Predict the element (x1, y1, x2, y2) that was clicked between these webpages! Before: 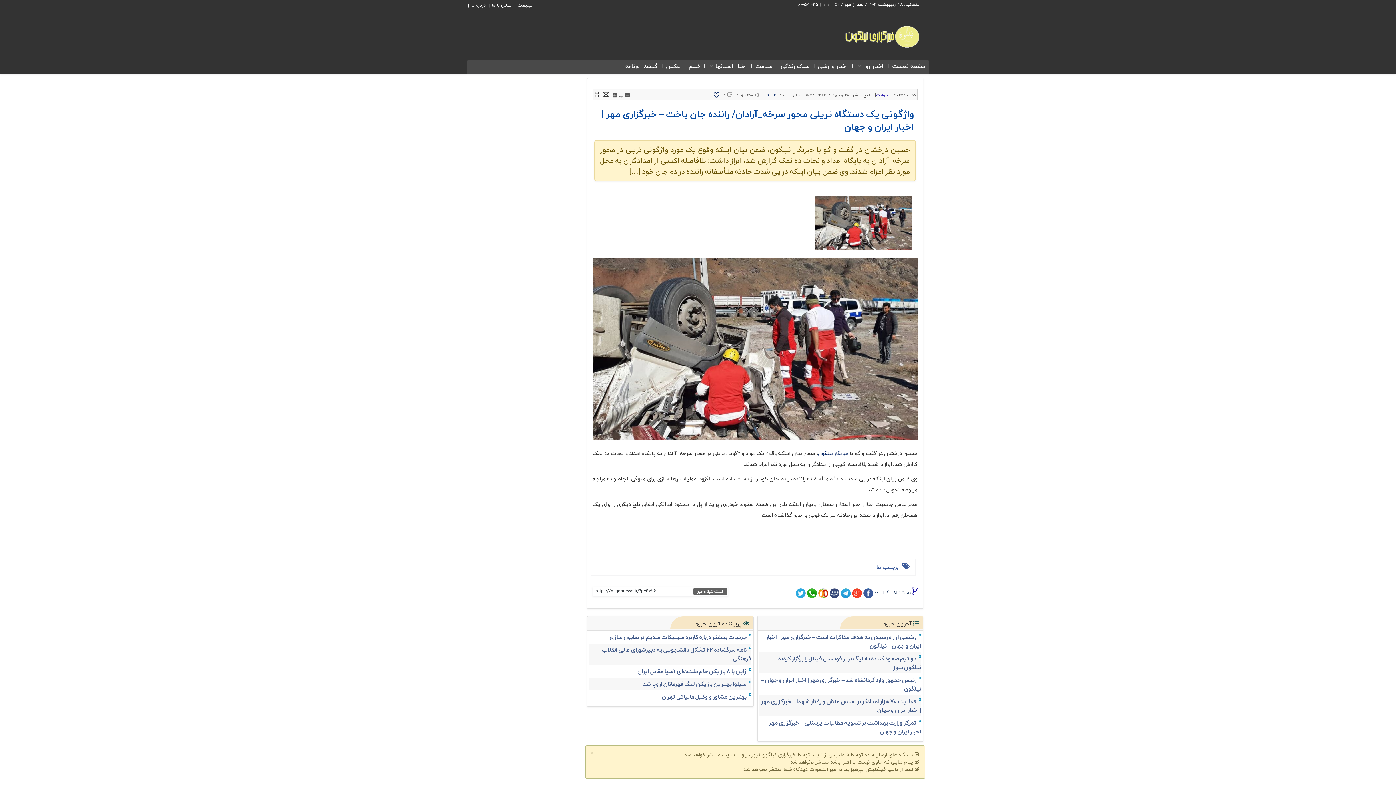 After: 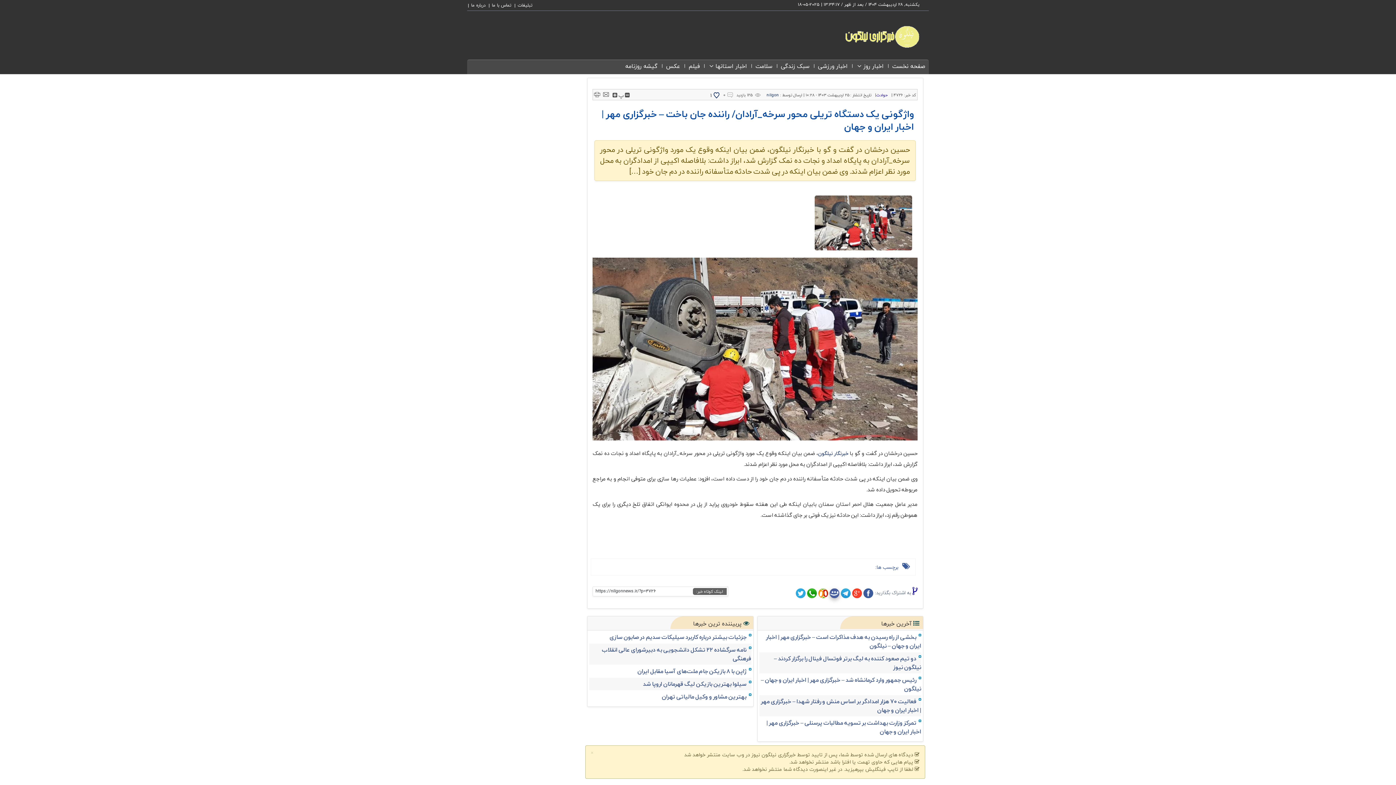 Action: bbox: (829, 588, 839, 598) label: sn_facenama